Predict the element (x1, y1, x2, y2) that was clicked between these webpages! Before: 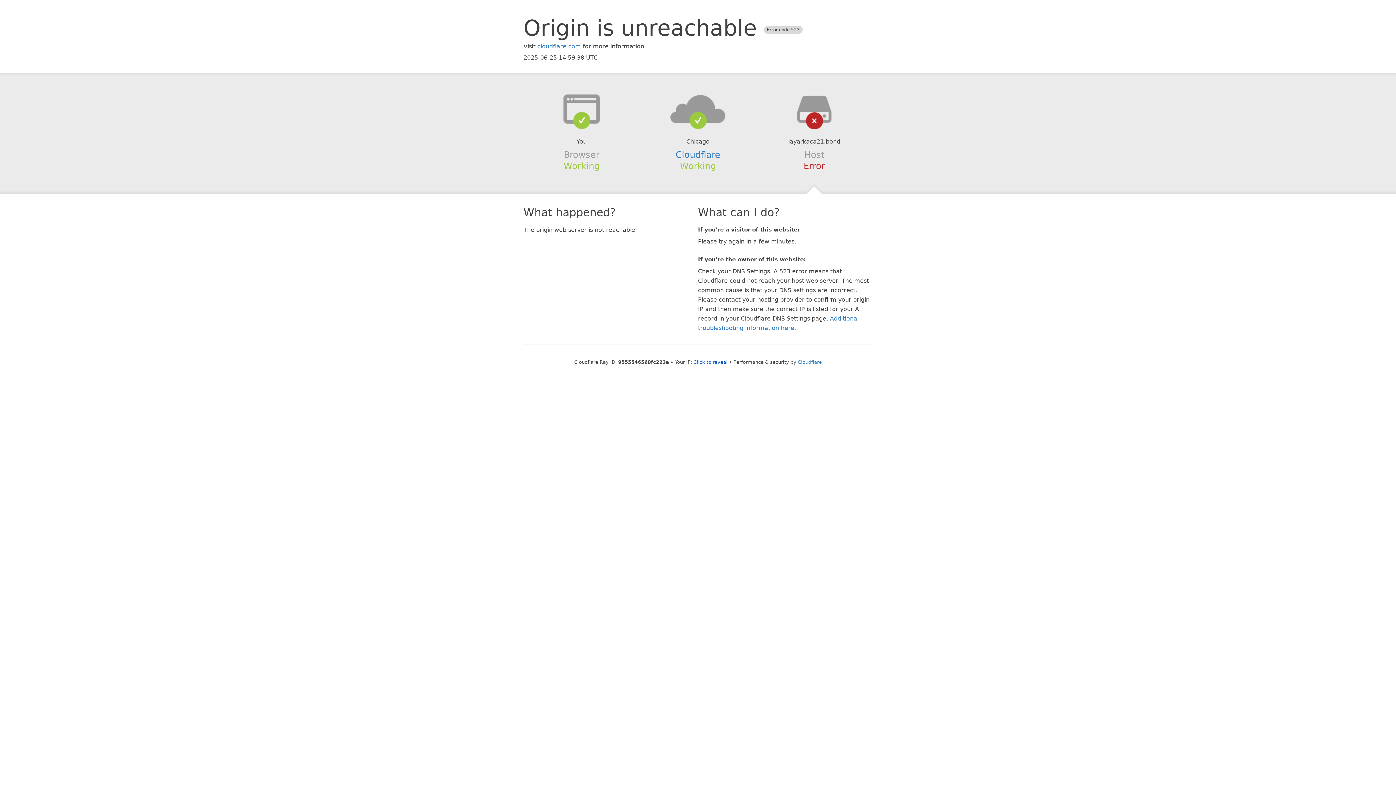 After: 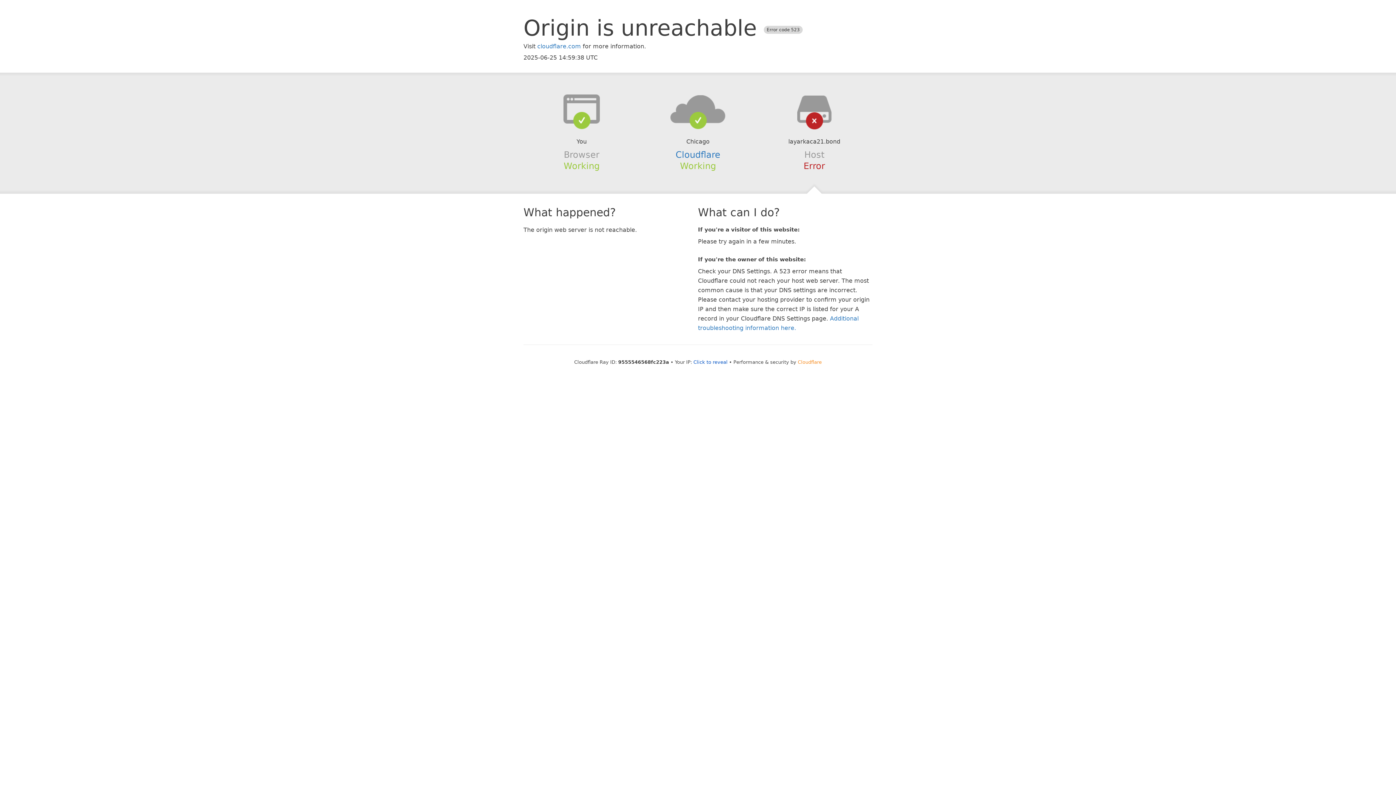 Action: label: Cloudflare bbox: (798, 359, 822, 364)